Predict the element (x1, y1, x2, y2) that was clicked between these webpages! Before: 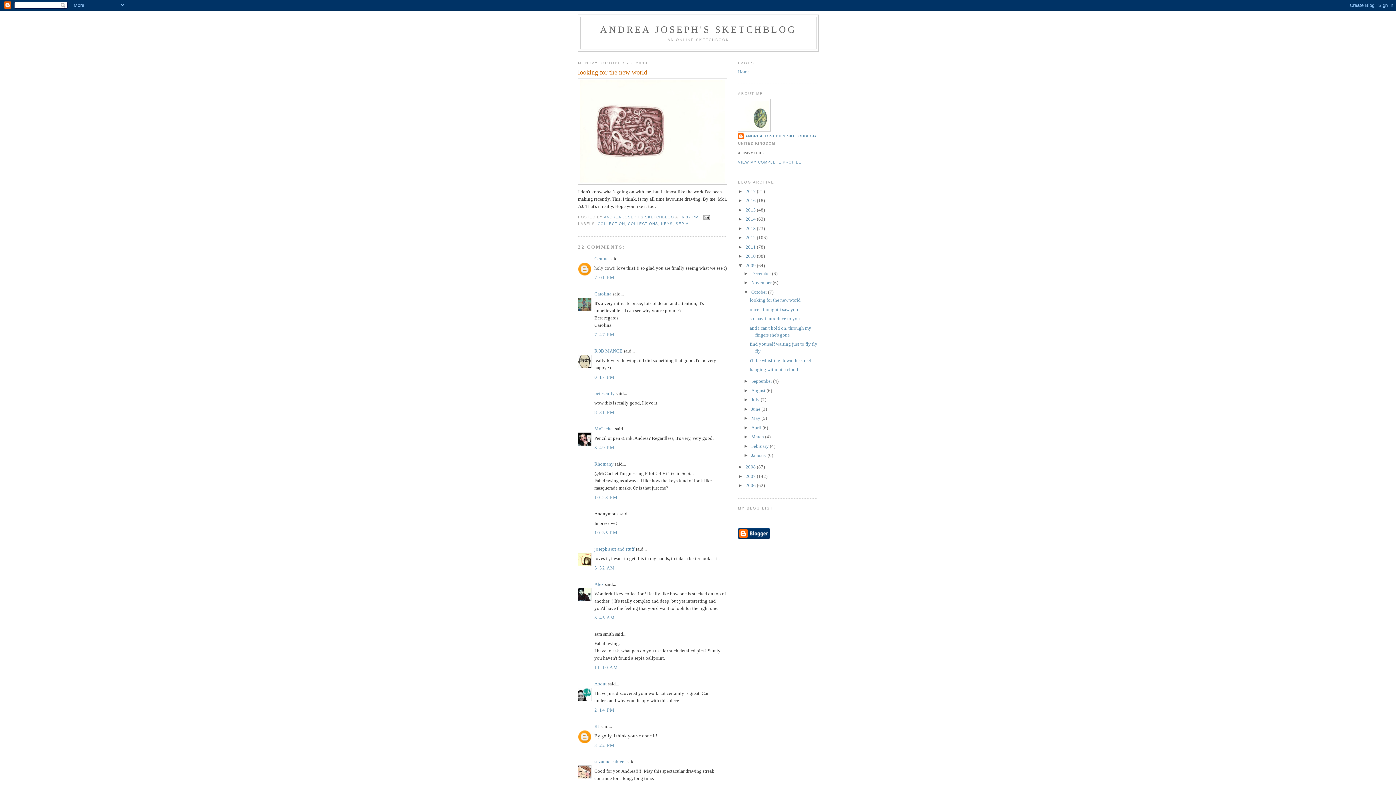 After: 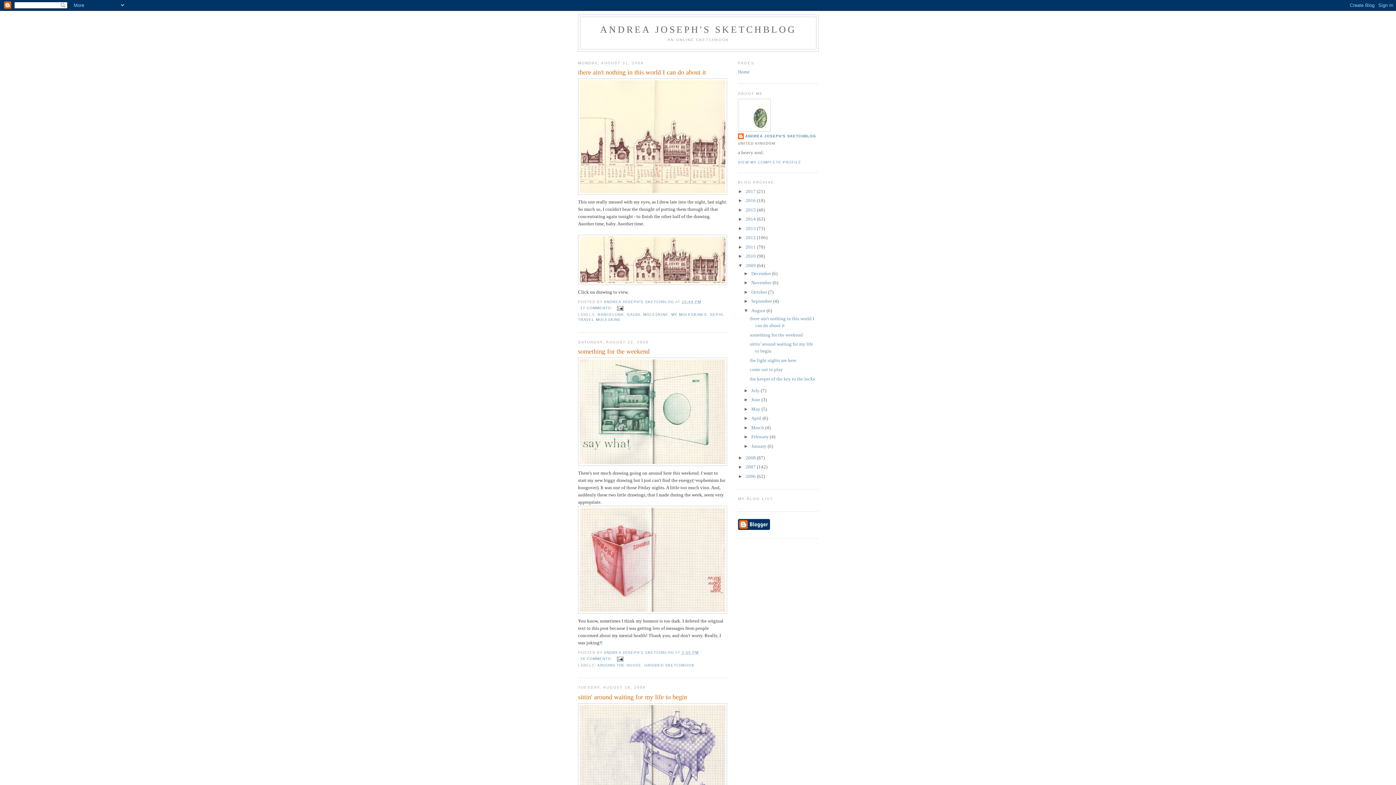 Action: label: August  bbox: (751, 387, 766, 393)